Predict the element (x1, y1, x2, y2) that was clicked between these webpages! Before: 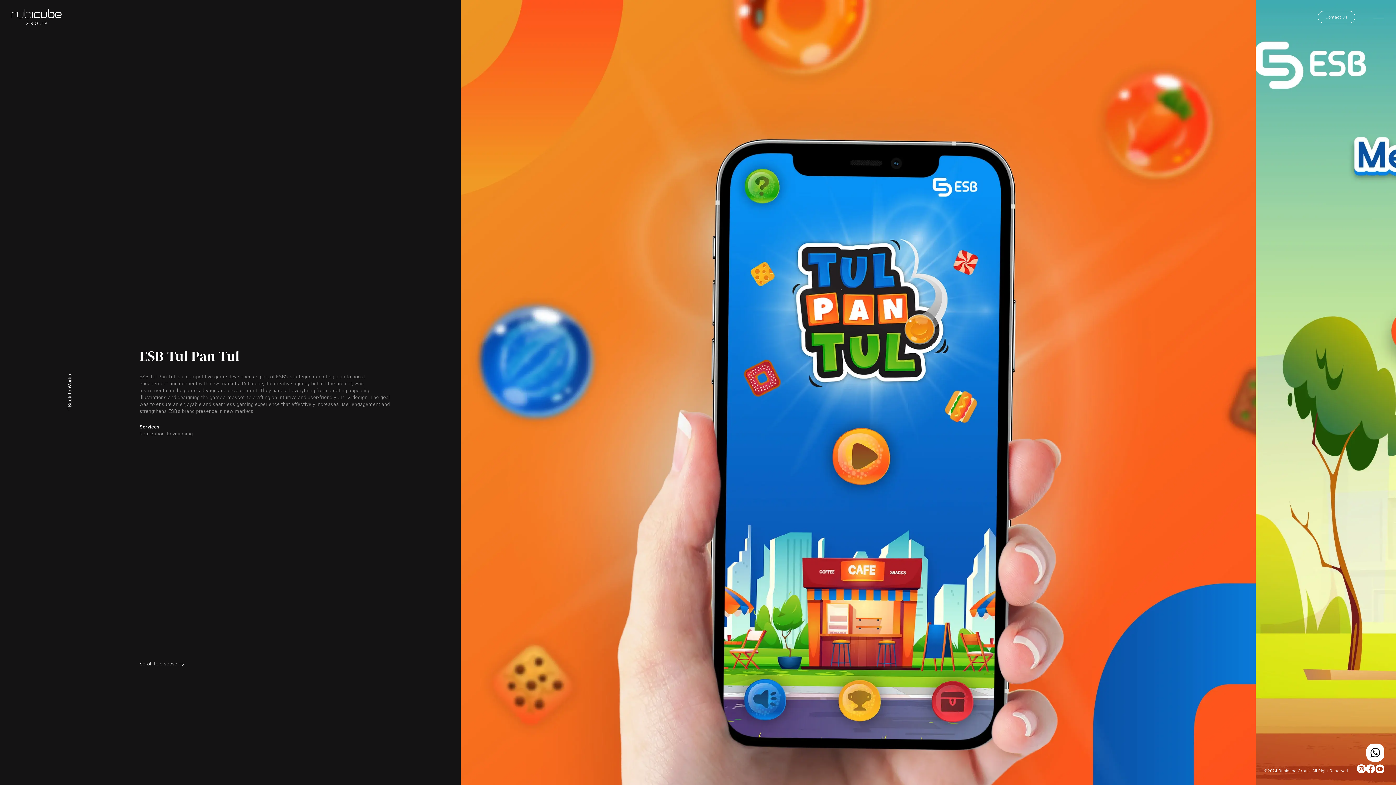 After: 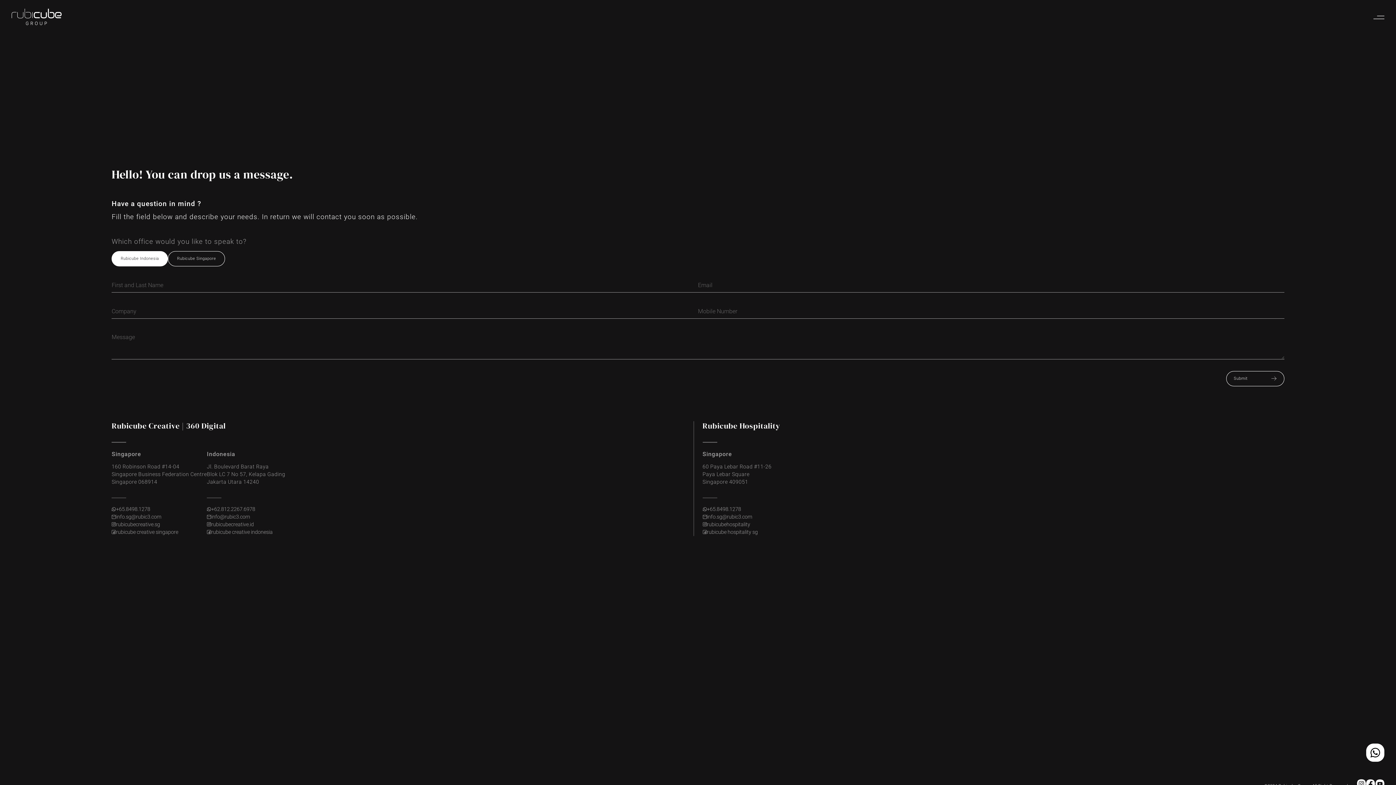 Action: label: Contact Us bbox: (1318, 10, 1355, 23)